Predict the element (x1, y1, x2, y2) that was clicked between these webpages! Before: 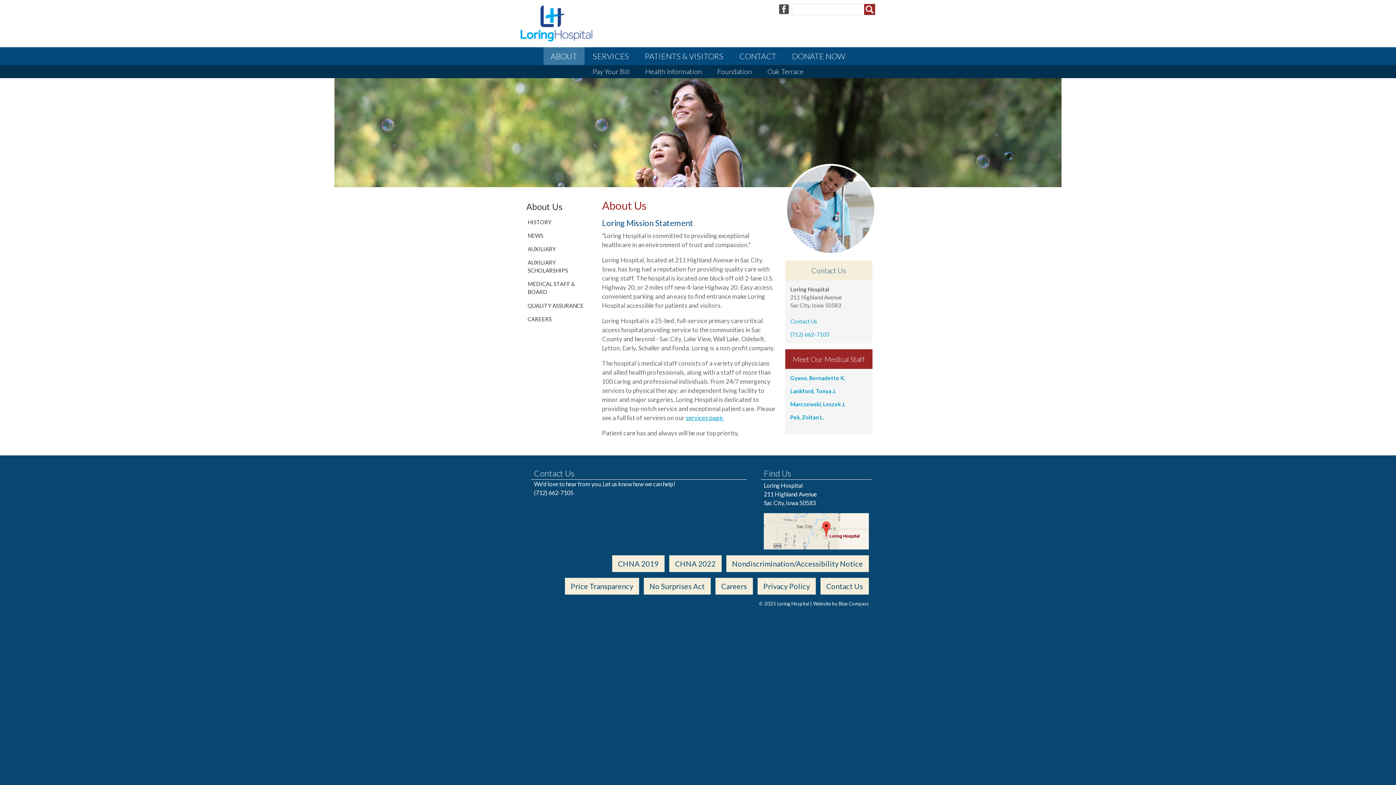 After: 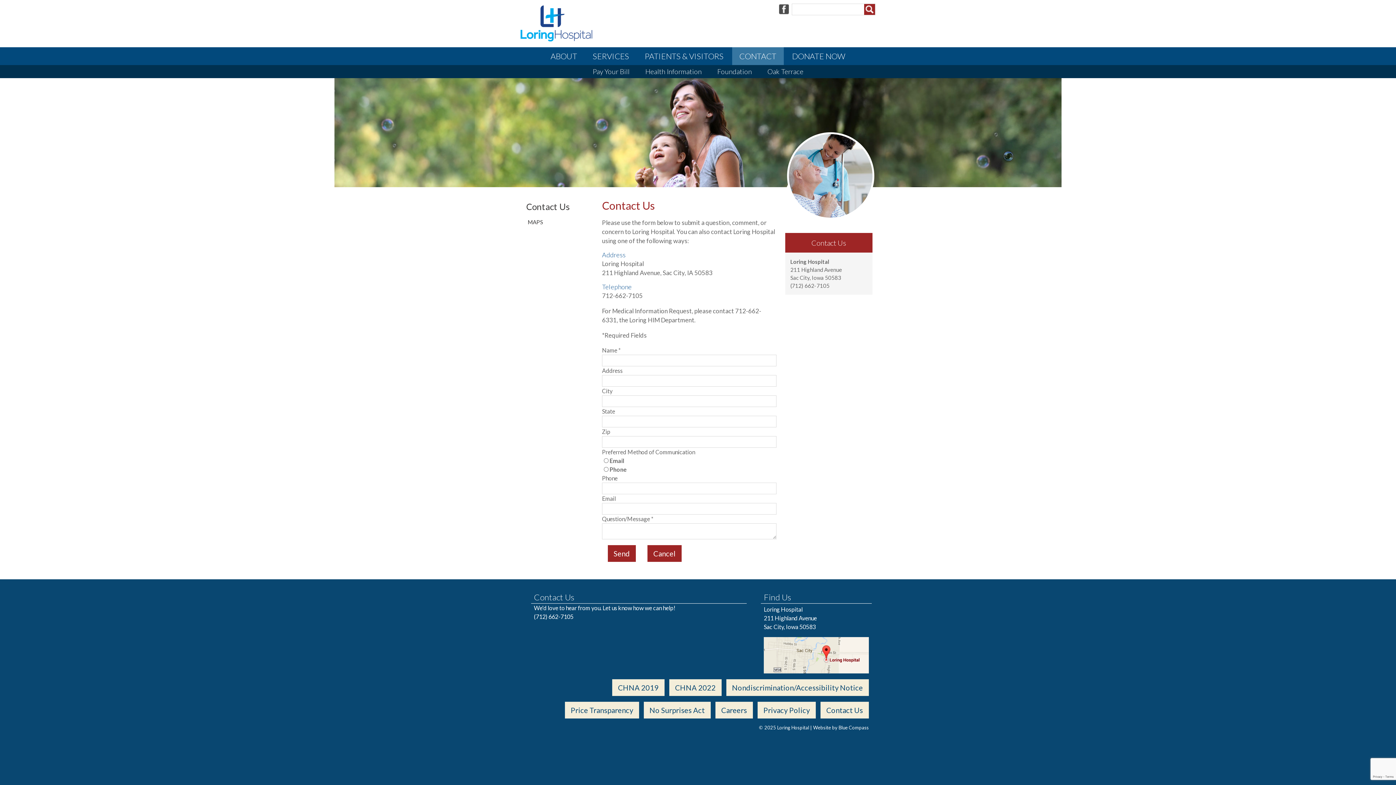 Action: label: Contact Us bbox: (790, 318, 817, 324)